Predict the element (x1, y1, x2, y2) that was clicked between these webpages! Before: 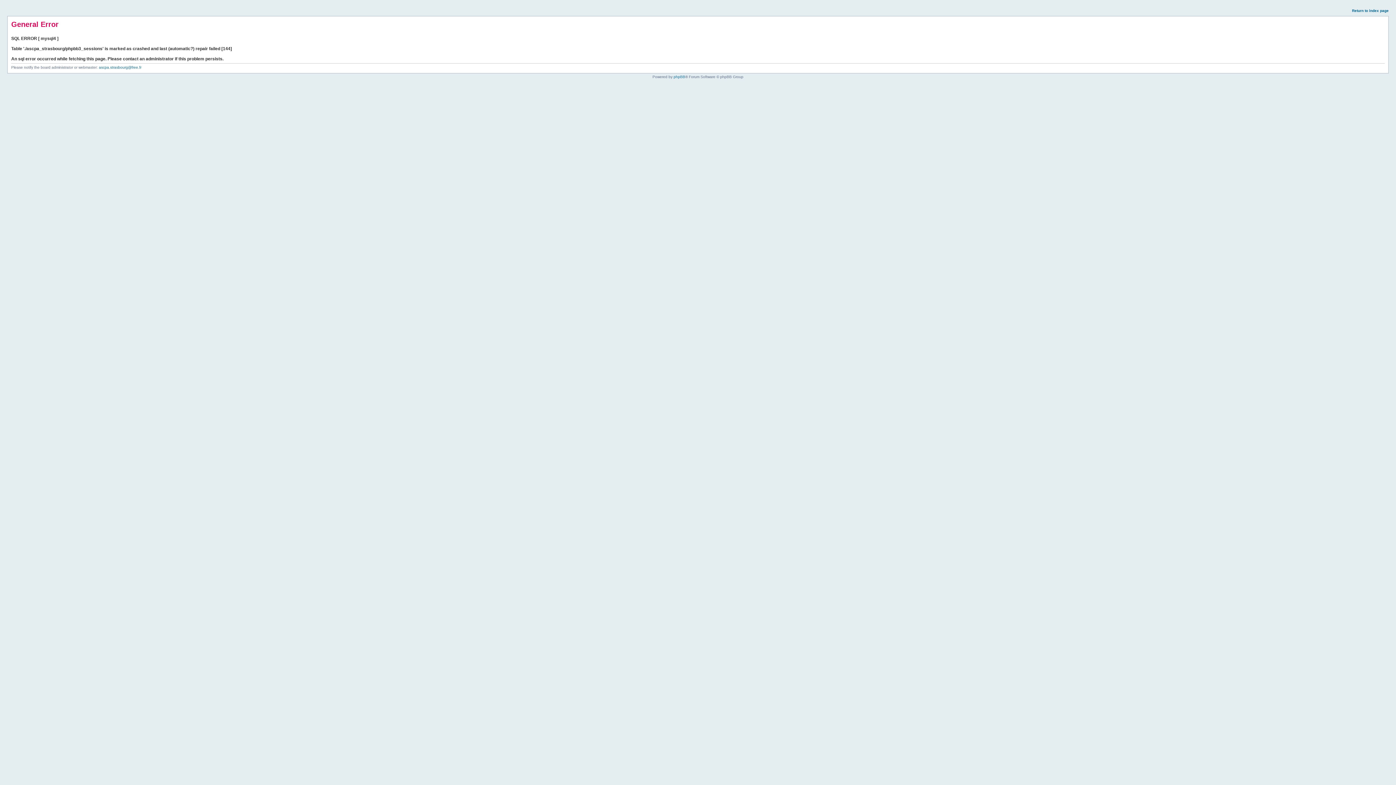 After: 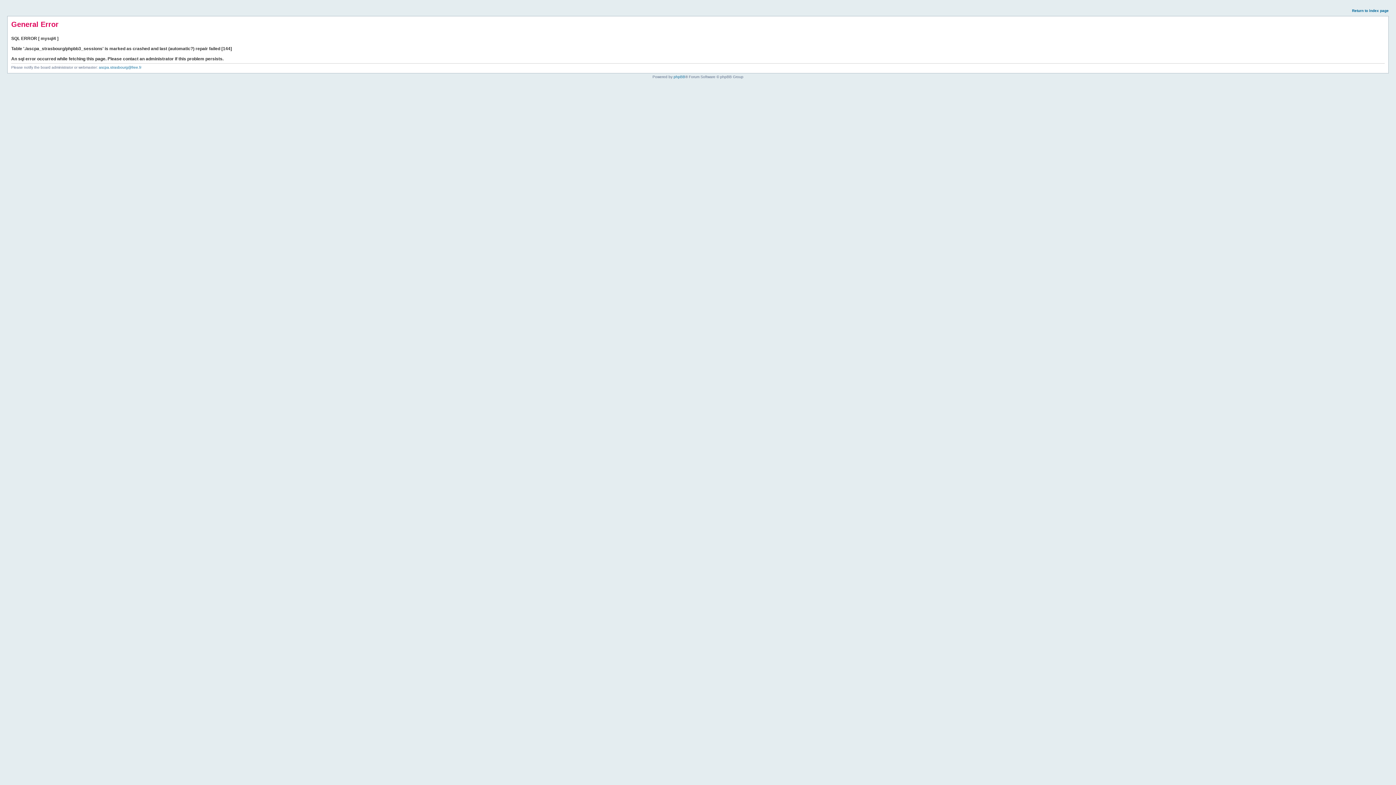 Action: label: Return to index page bbox: (1352, 8, 1389, 12)